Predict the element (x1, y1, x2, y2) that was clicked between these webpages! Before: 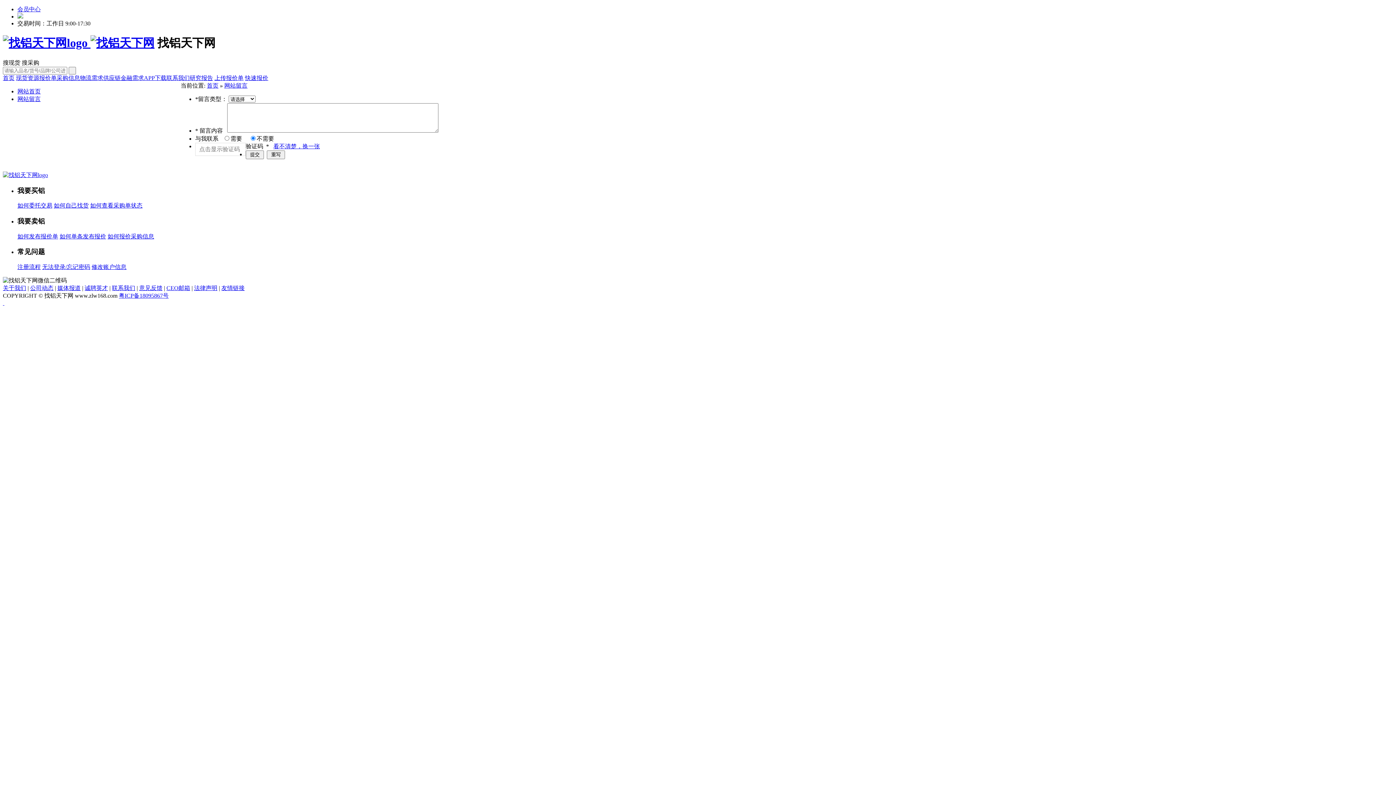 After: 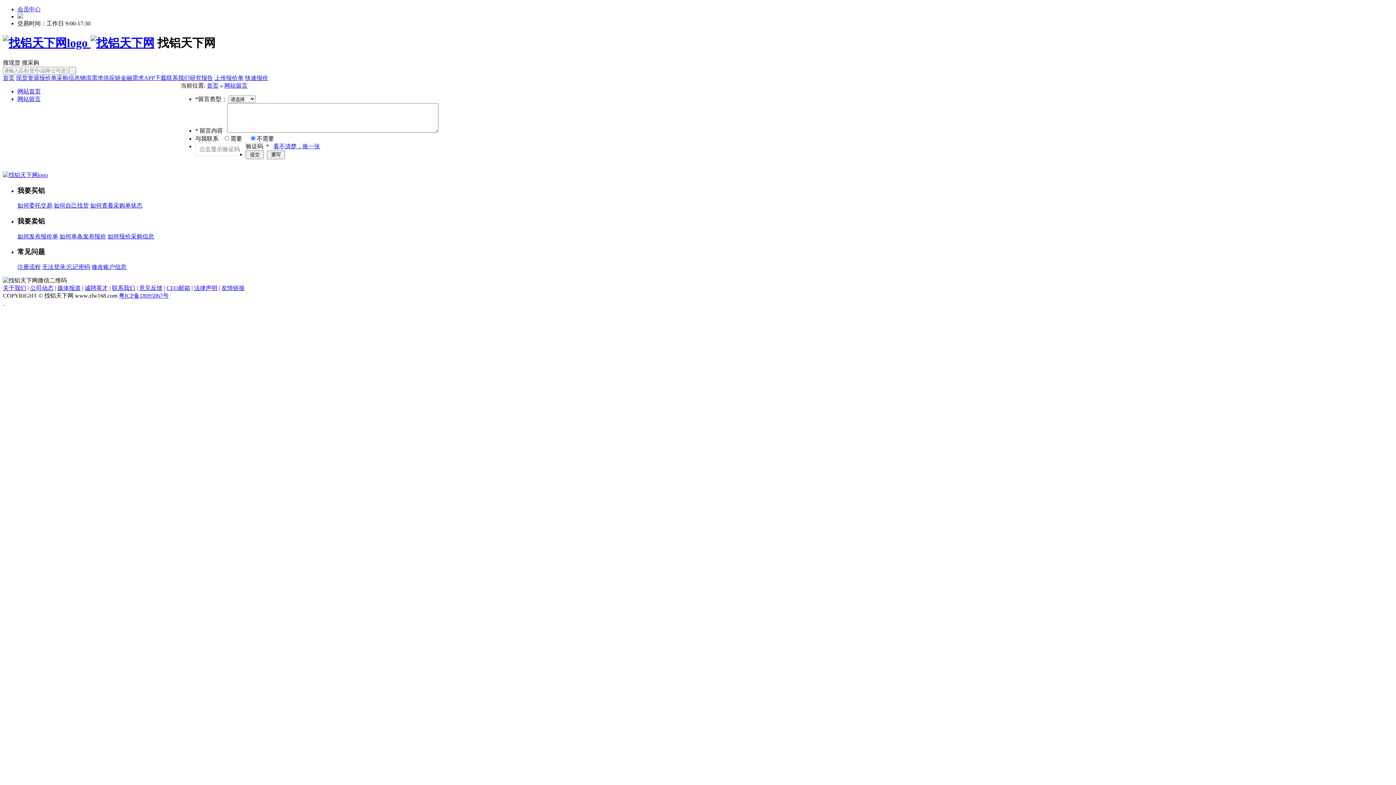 Action: label:   bbox: (2, 300, 4, 306)